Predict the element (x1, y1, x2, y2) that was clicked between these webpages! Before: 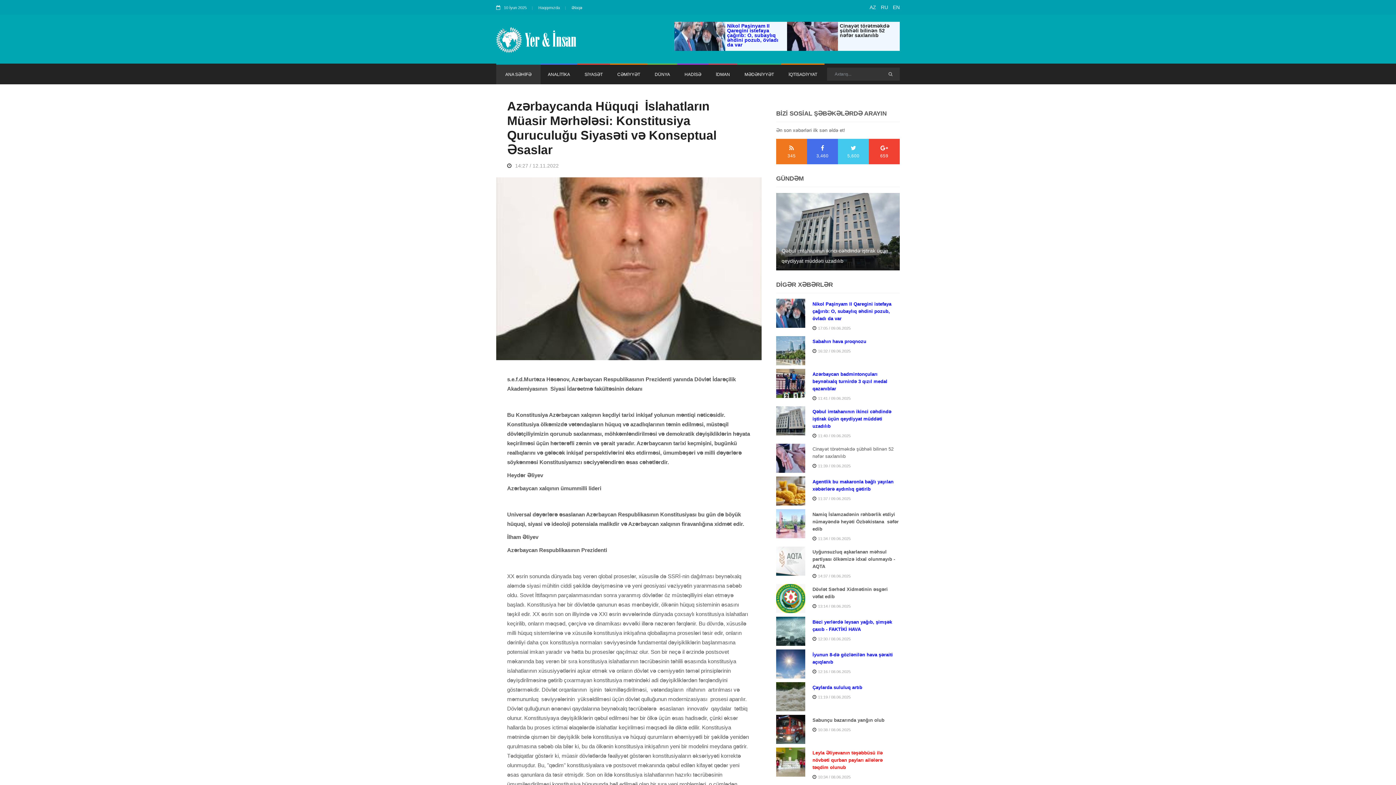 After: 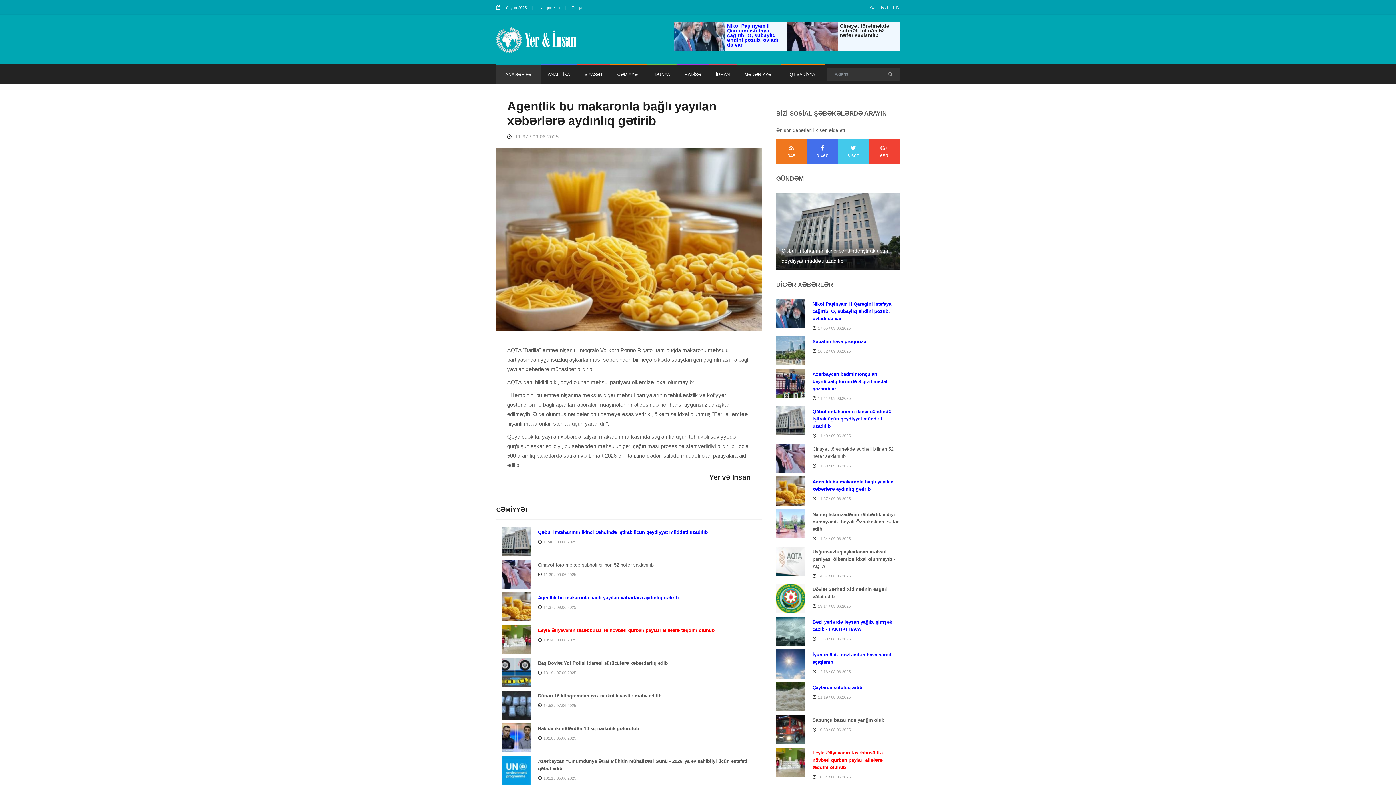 Action: bbox: (812, 495, 850, 501) label: 11:37 / 09.06.2025